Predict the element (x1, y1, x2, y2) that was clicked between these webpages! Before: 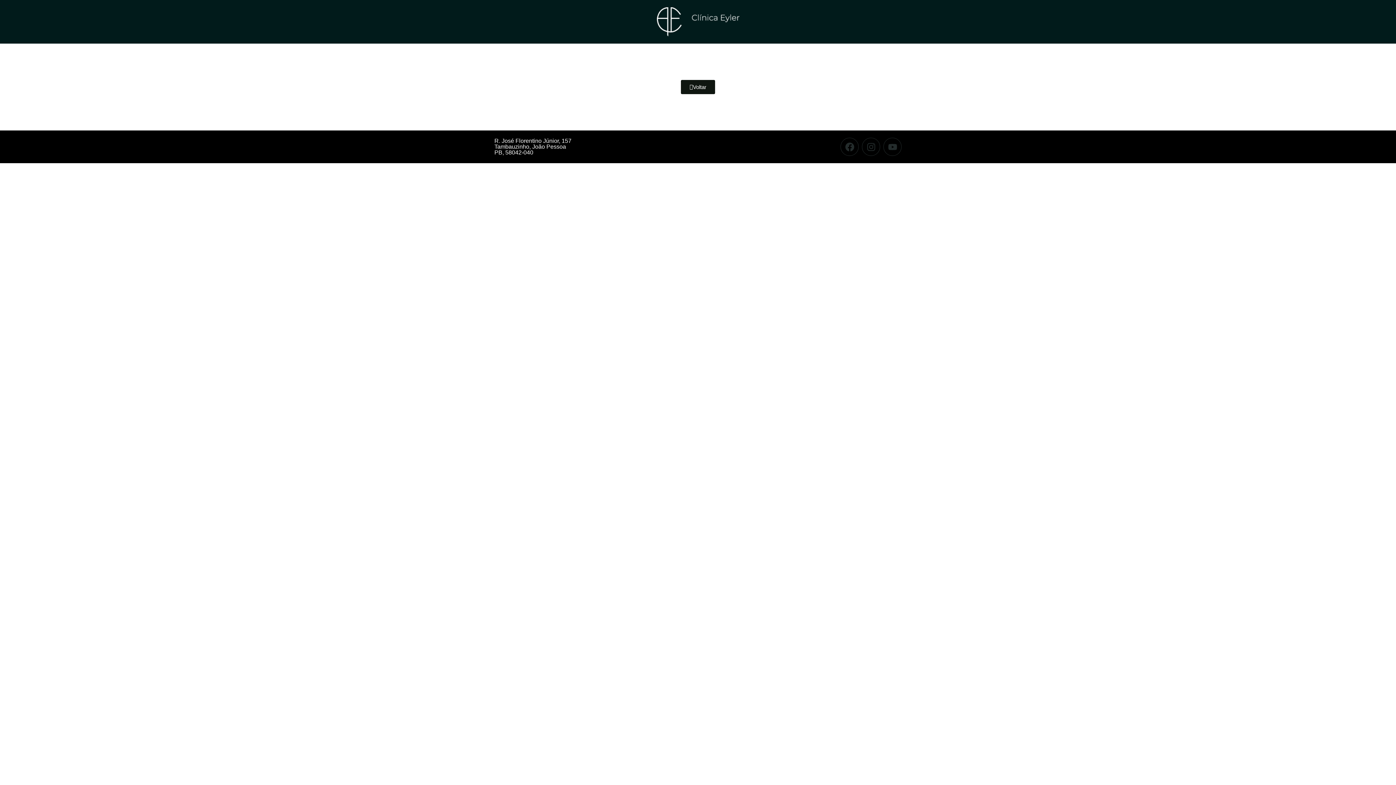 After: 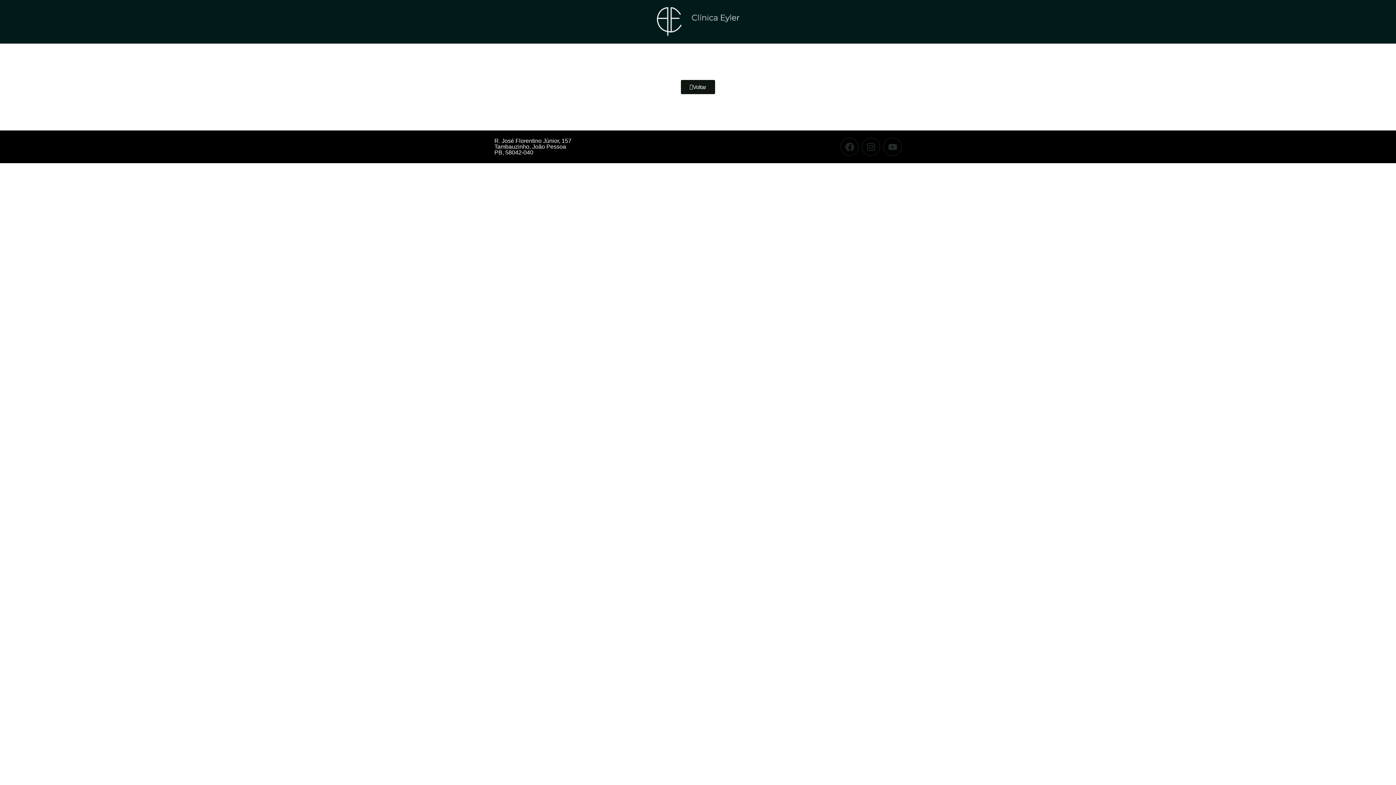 Action: label: Facebook bbox: (840, 137, 858, 156)